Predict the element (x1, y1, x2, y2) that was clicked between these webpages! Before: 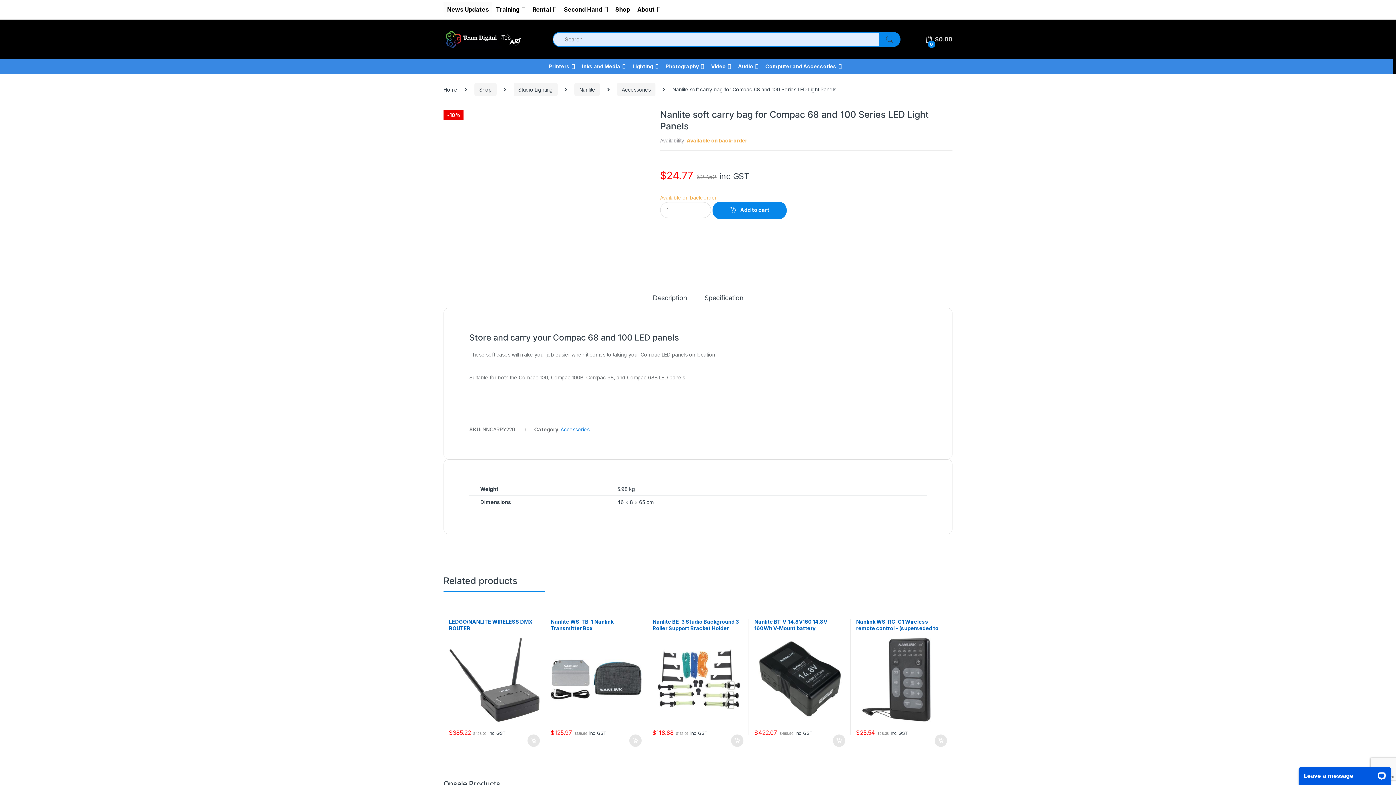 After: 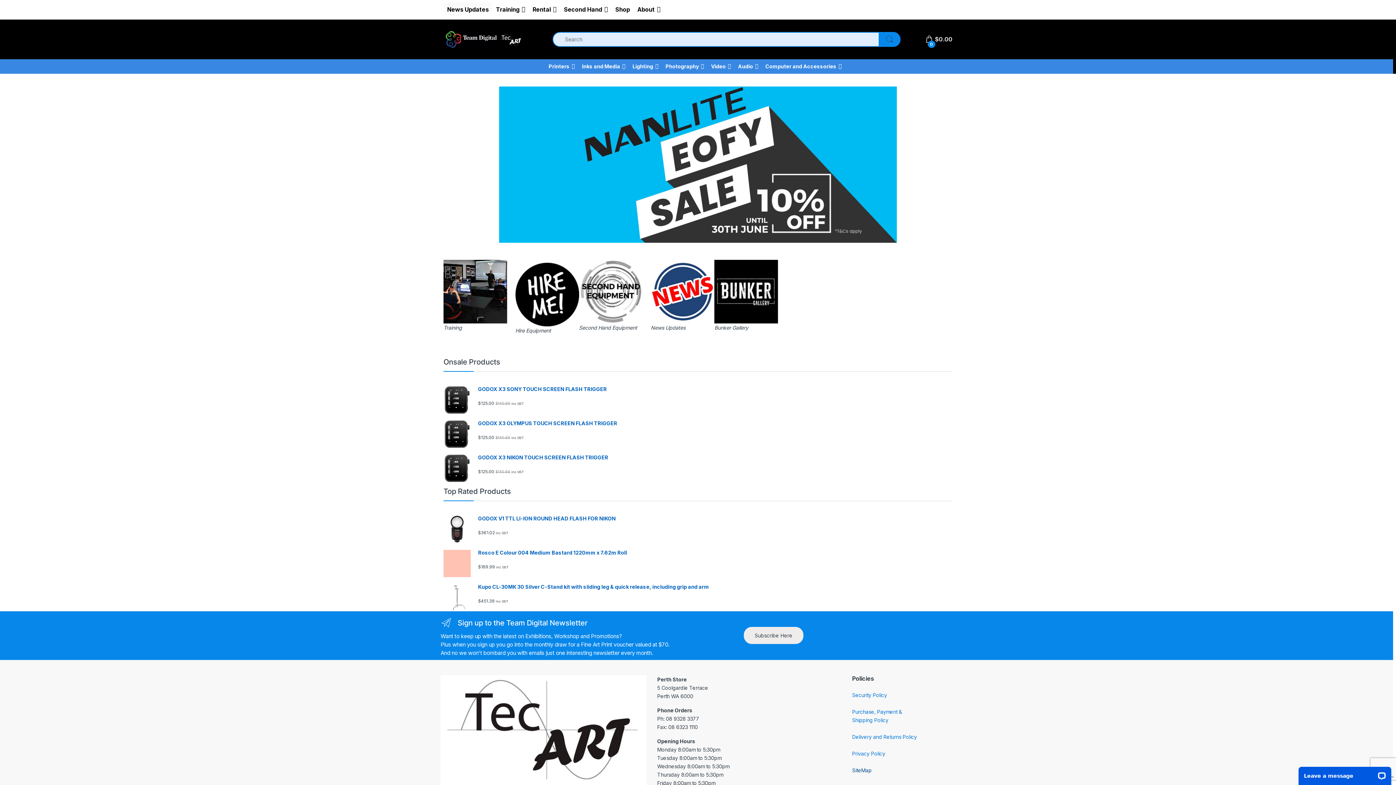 Action: bbox: (443, 29, 524, 49)